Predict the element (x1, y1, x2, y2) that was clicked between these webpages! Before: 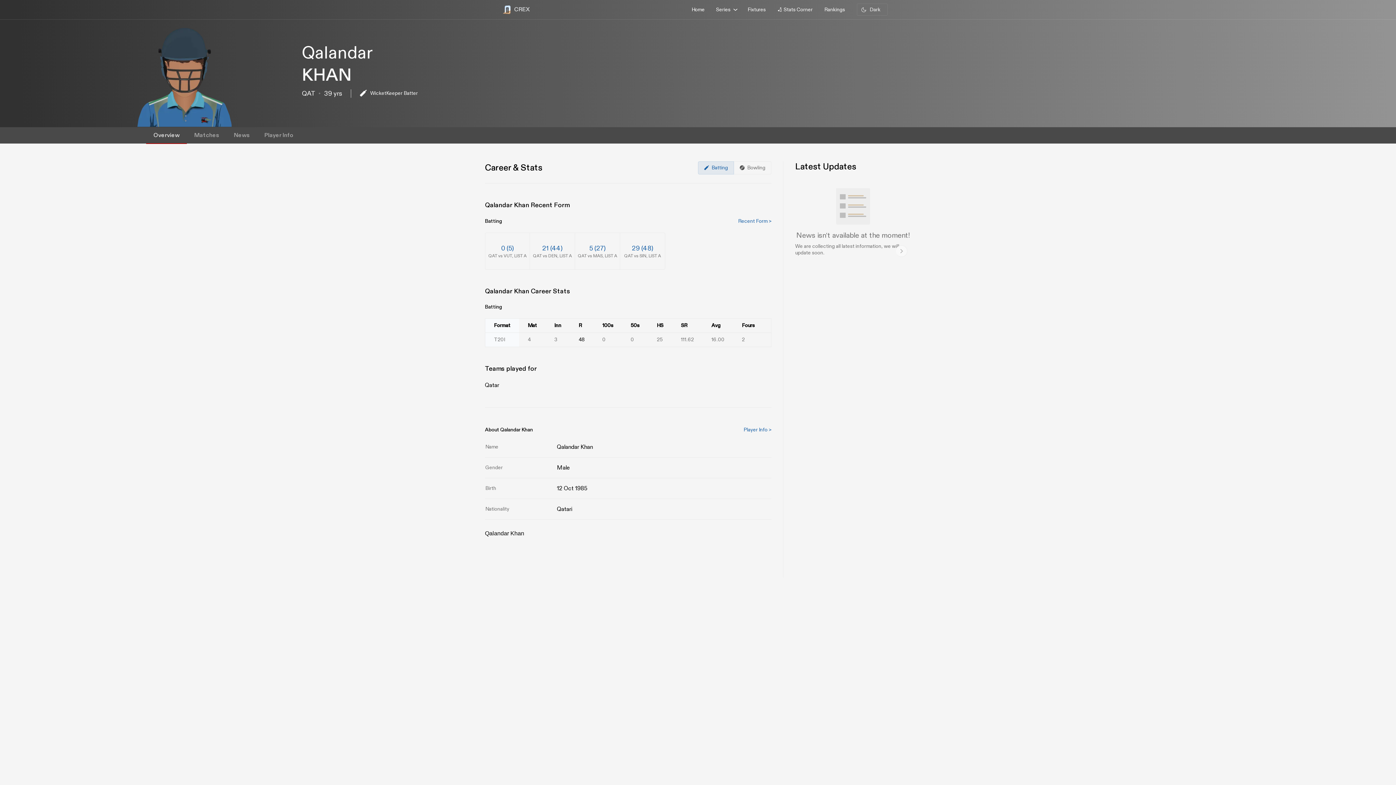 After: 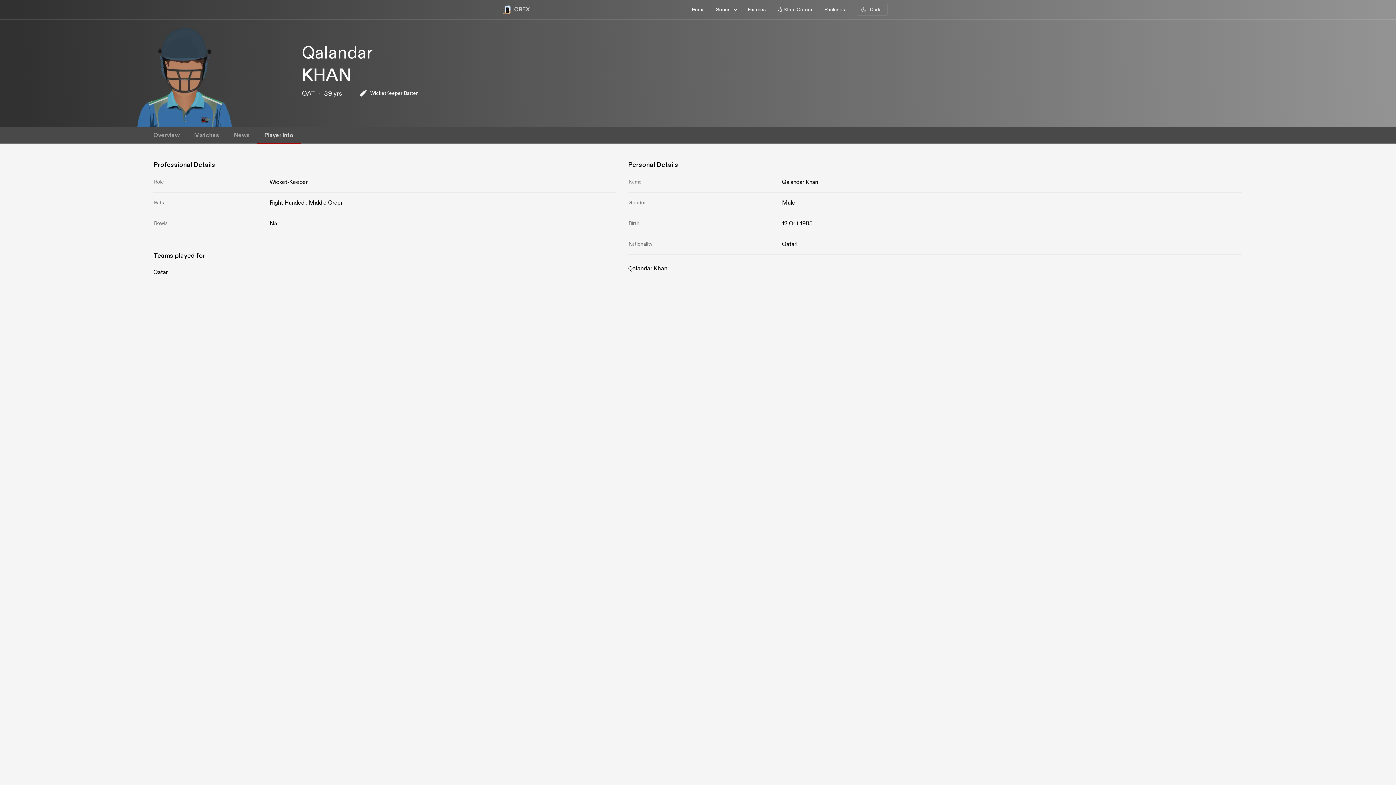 Action: label: Player Info > bbox: (743, 426, 771, 433)